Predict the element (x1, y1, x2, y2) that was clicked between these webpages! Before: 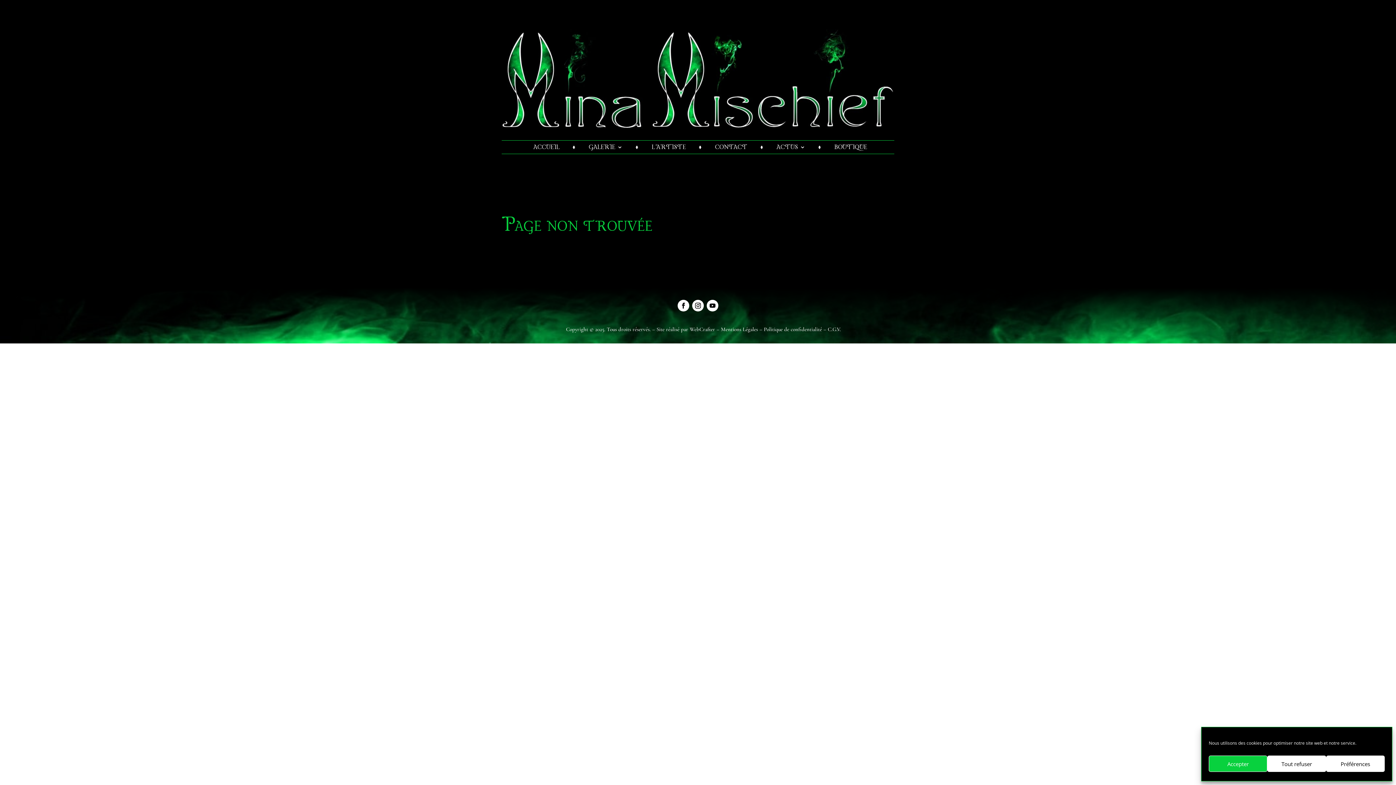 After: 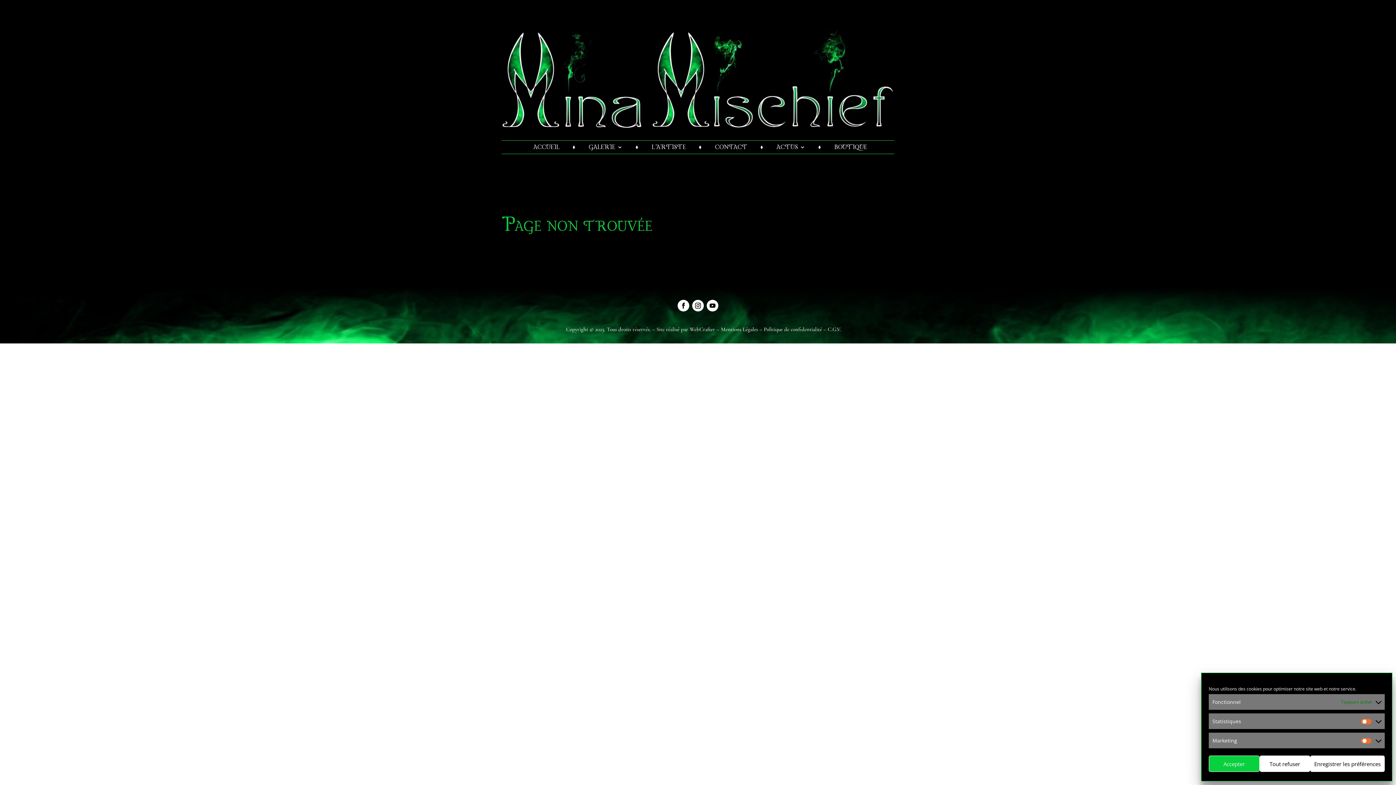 Action: label: Préférences bbox: (1326, 756, 1385, 772)